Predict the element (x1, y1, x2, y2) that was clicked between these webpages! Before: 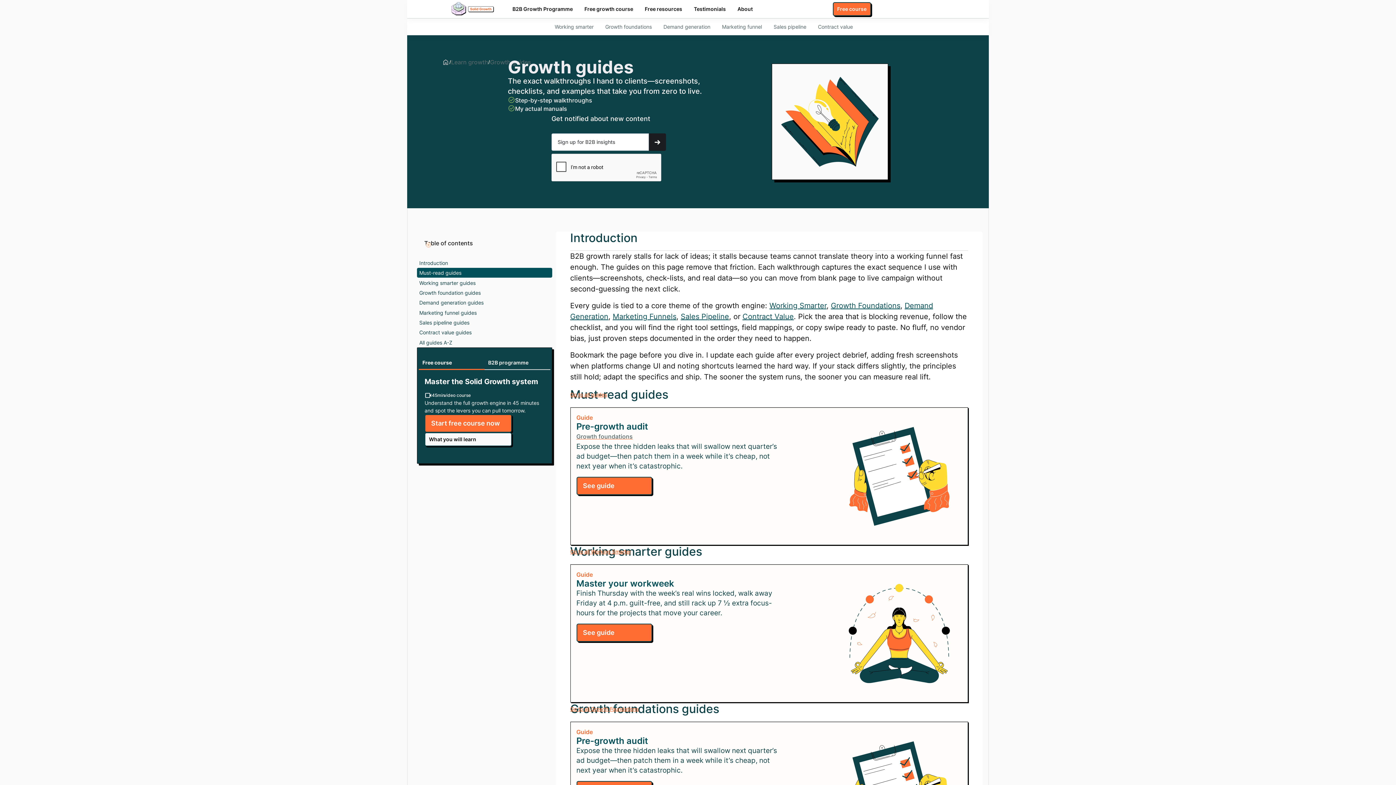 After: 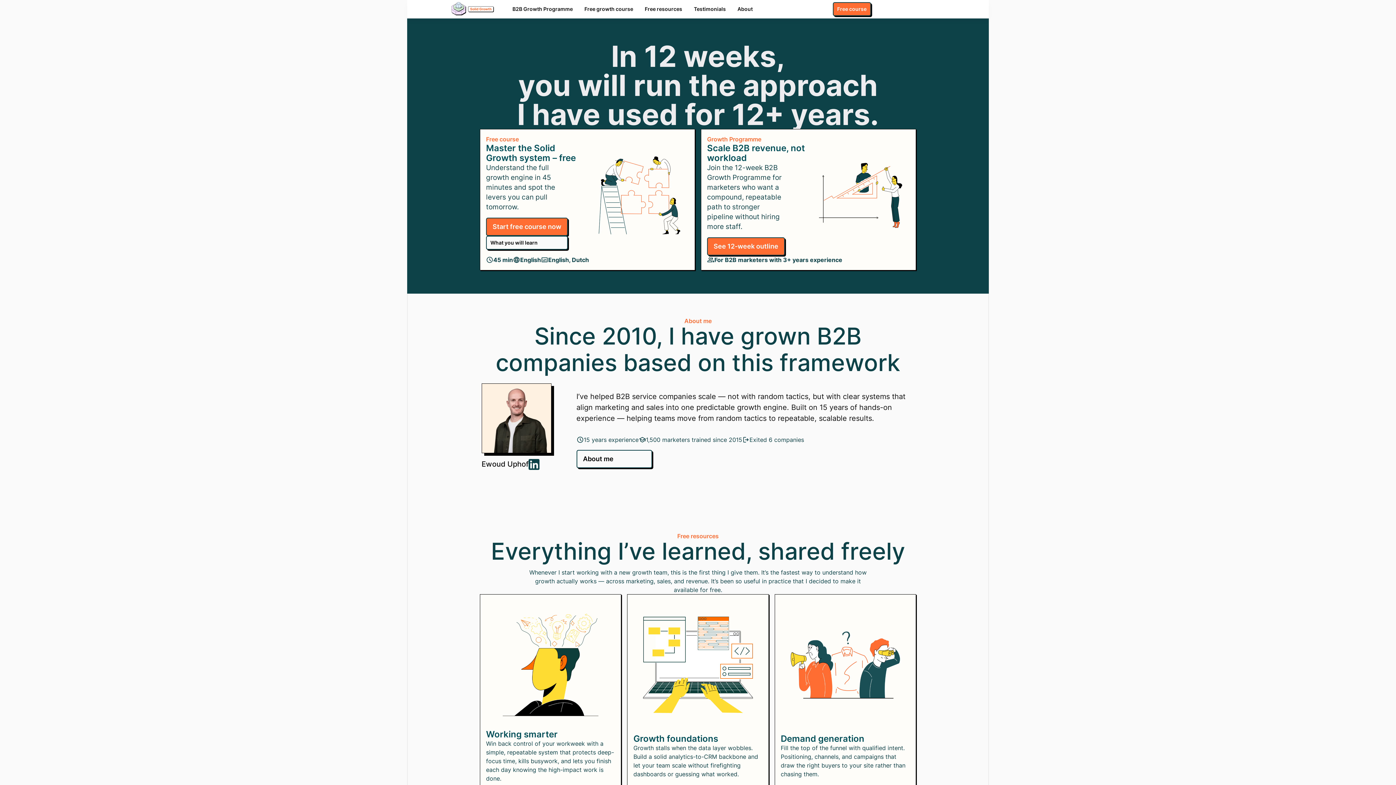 Action: bbox: (448, 1, 495, 16) label: home